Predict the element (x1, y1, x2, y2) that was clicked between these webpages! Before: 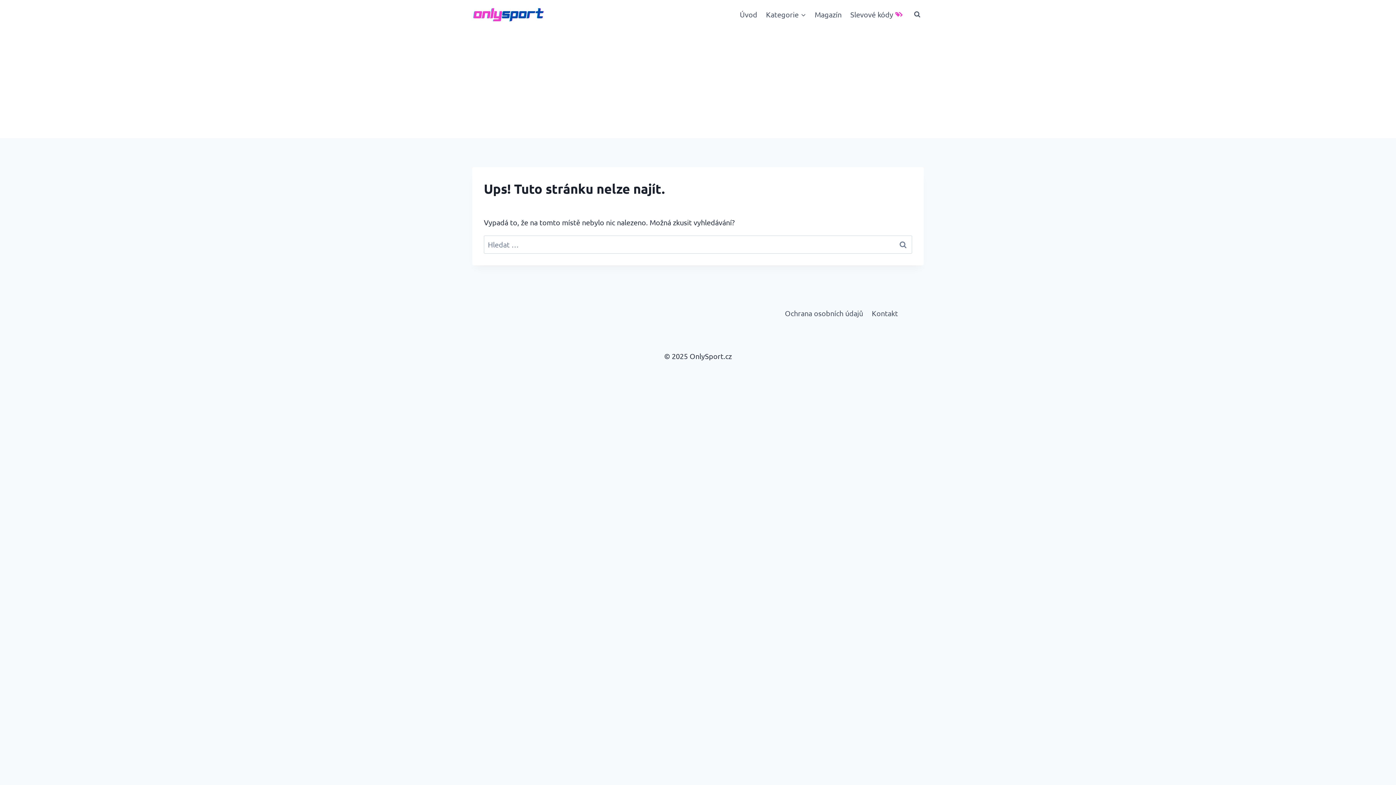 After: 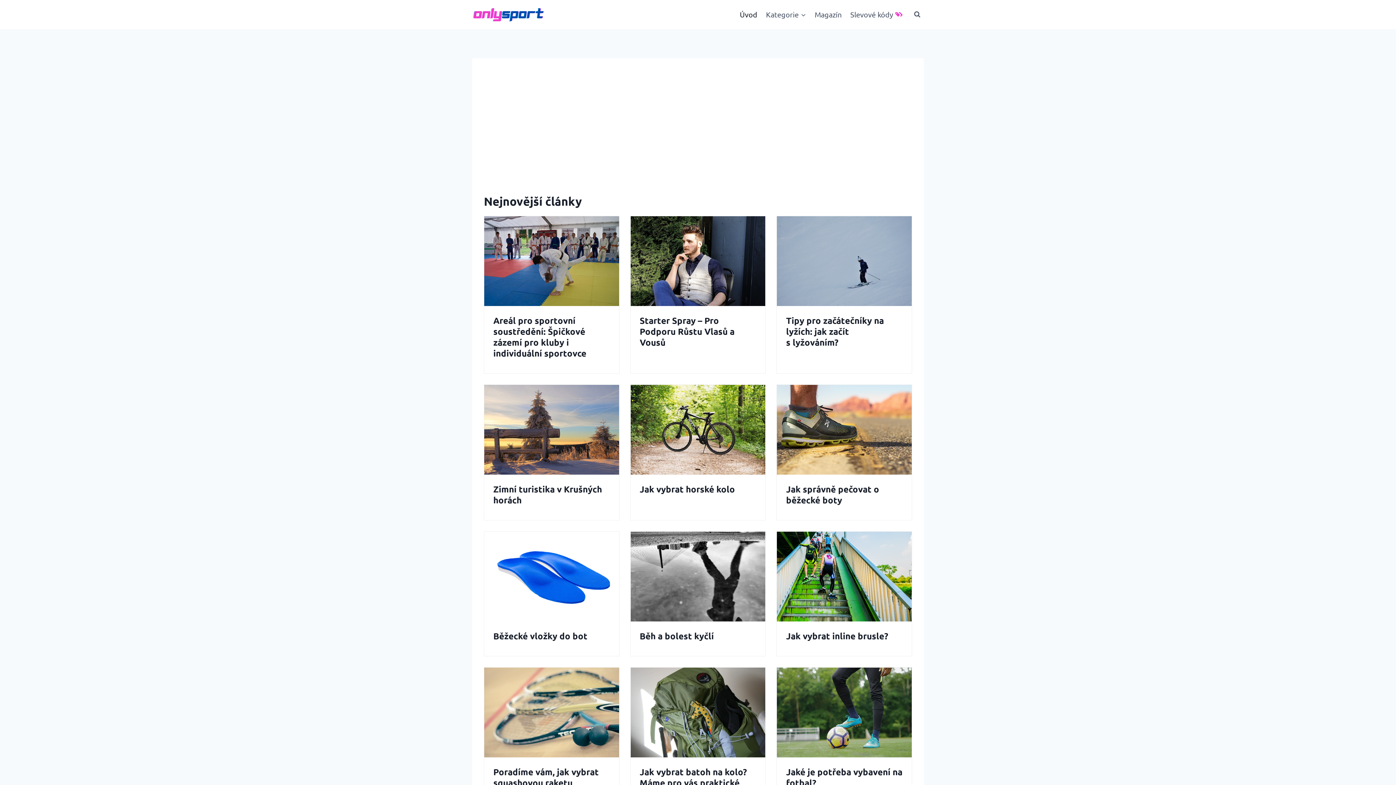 Action: bbox: (472, 6, 545, 22)